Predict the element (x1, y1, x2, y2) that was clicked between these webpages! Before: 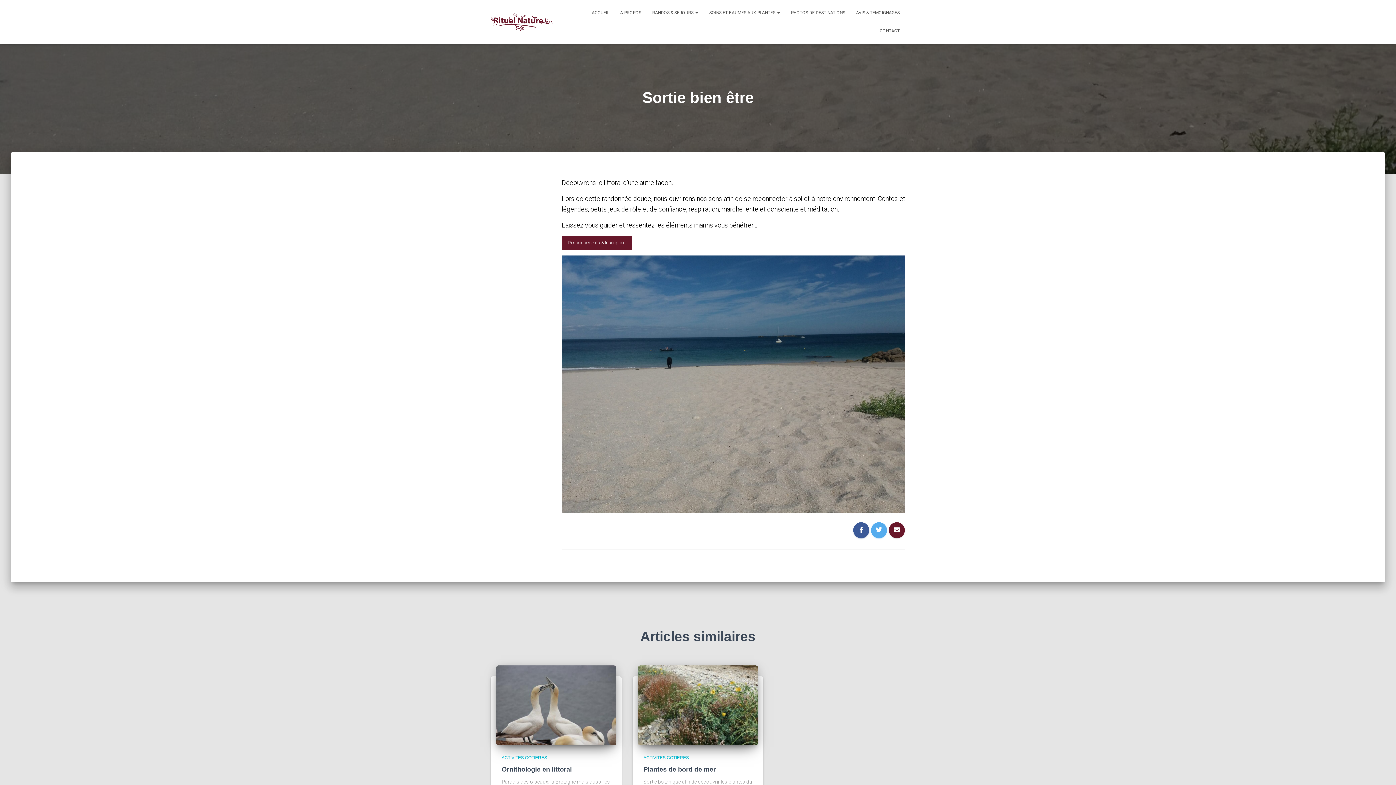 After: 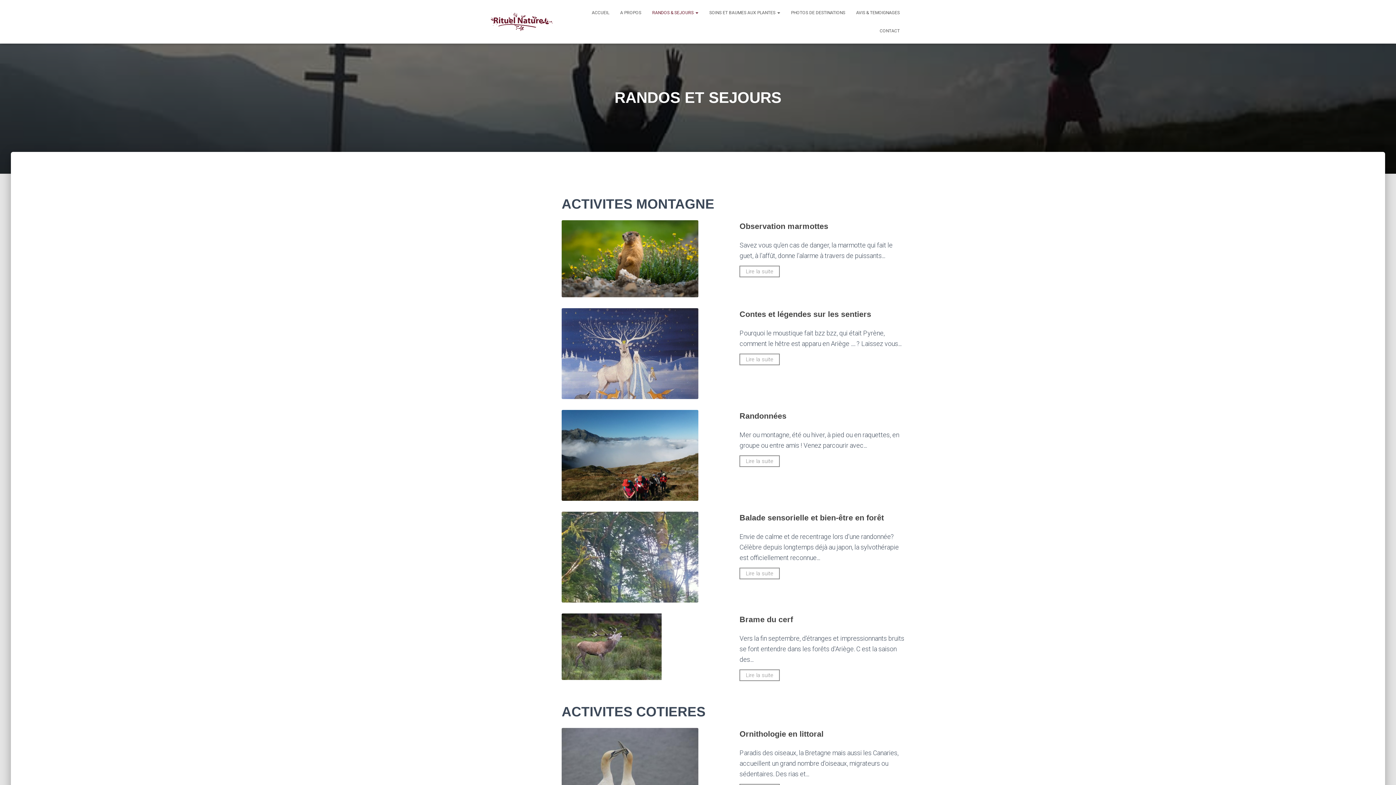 Action: bbox: (646, 3, 704, 21) label: RANDOS & SEJOURS 